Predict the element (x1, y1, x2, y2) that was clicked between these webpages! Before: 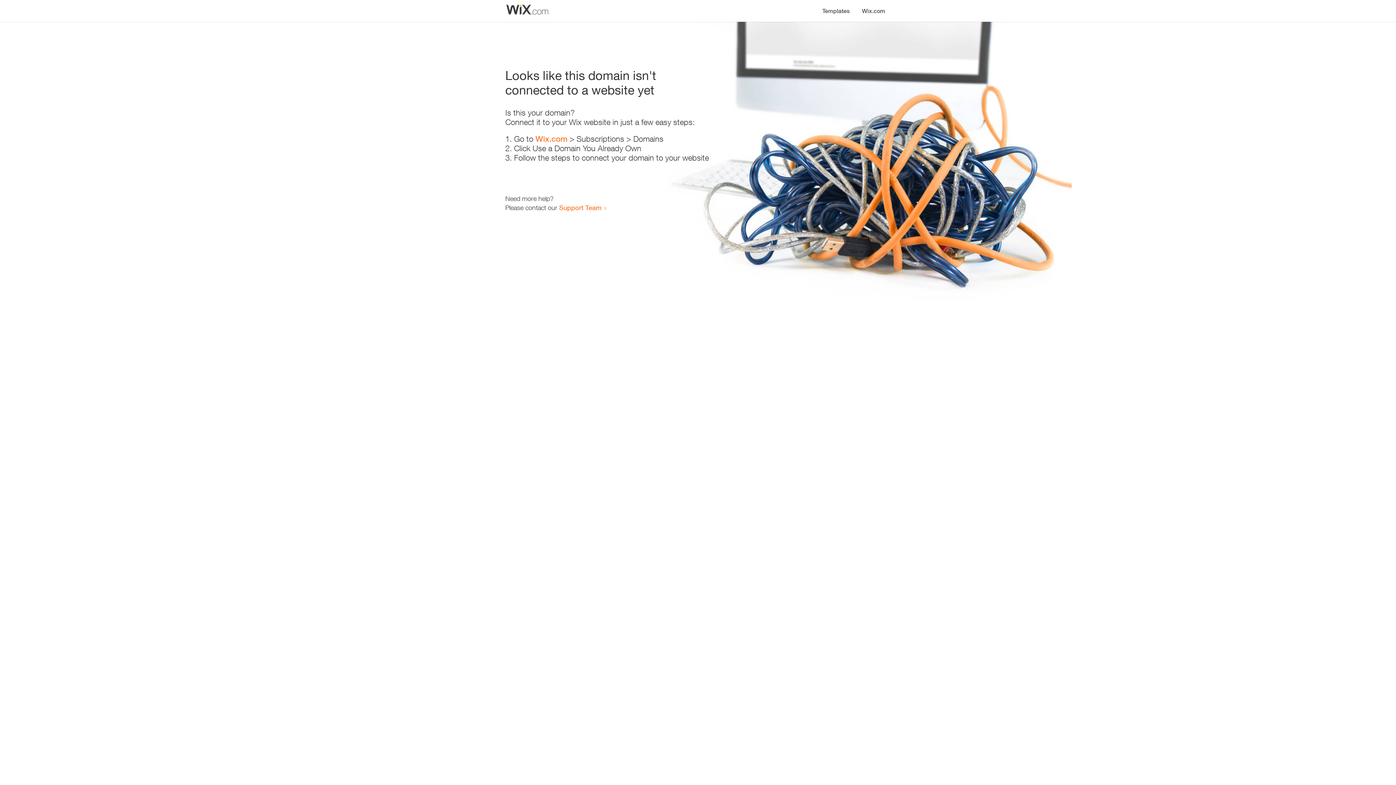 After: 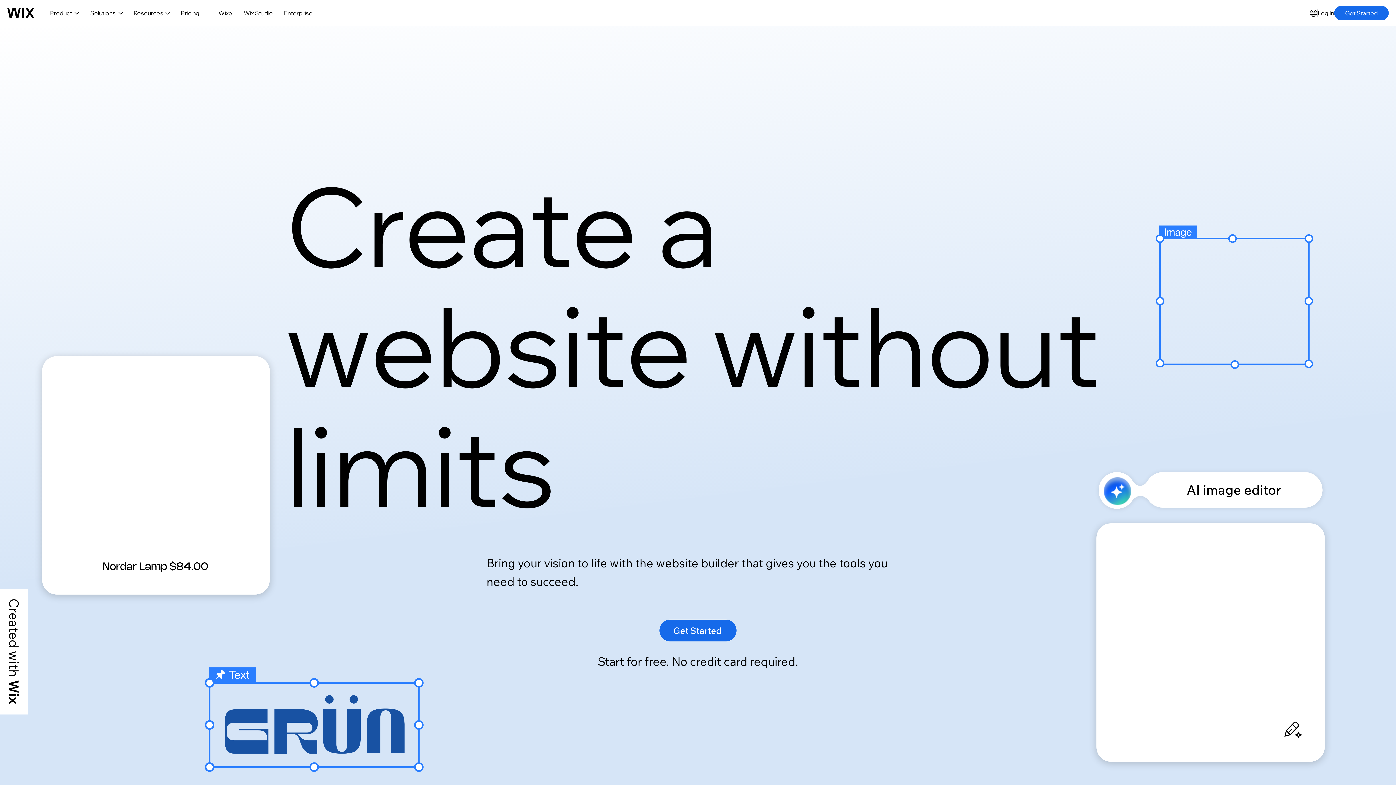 Action: bbox: (856, 0, 890, 14) label: Wix.com